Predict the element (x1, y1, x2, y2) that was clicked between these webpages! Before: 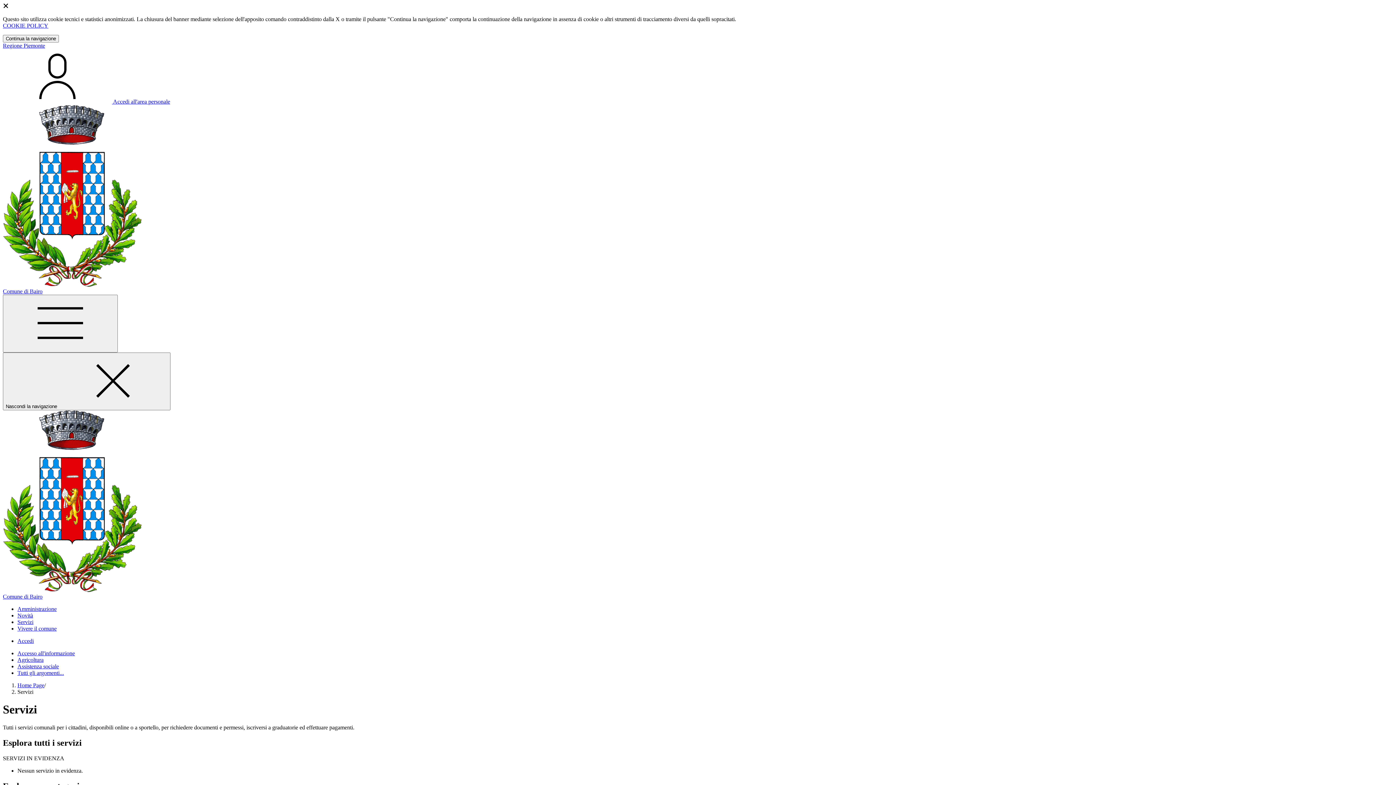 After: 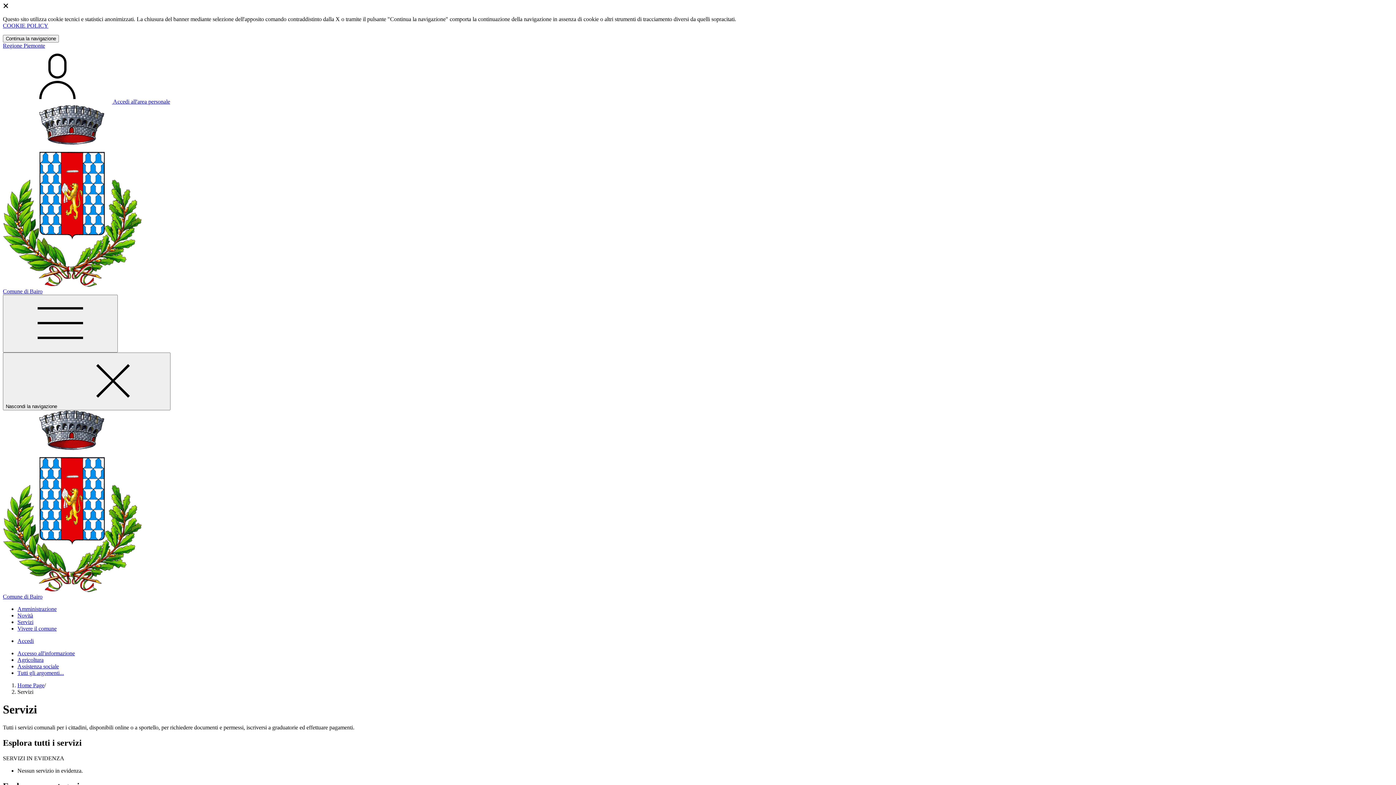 Action: bbox: (17, 619, 33, 625) label: Servizi